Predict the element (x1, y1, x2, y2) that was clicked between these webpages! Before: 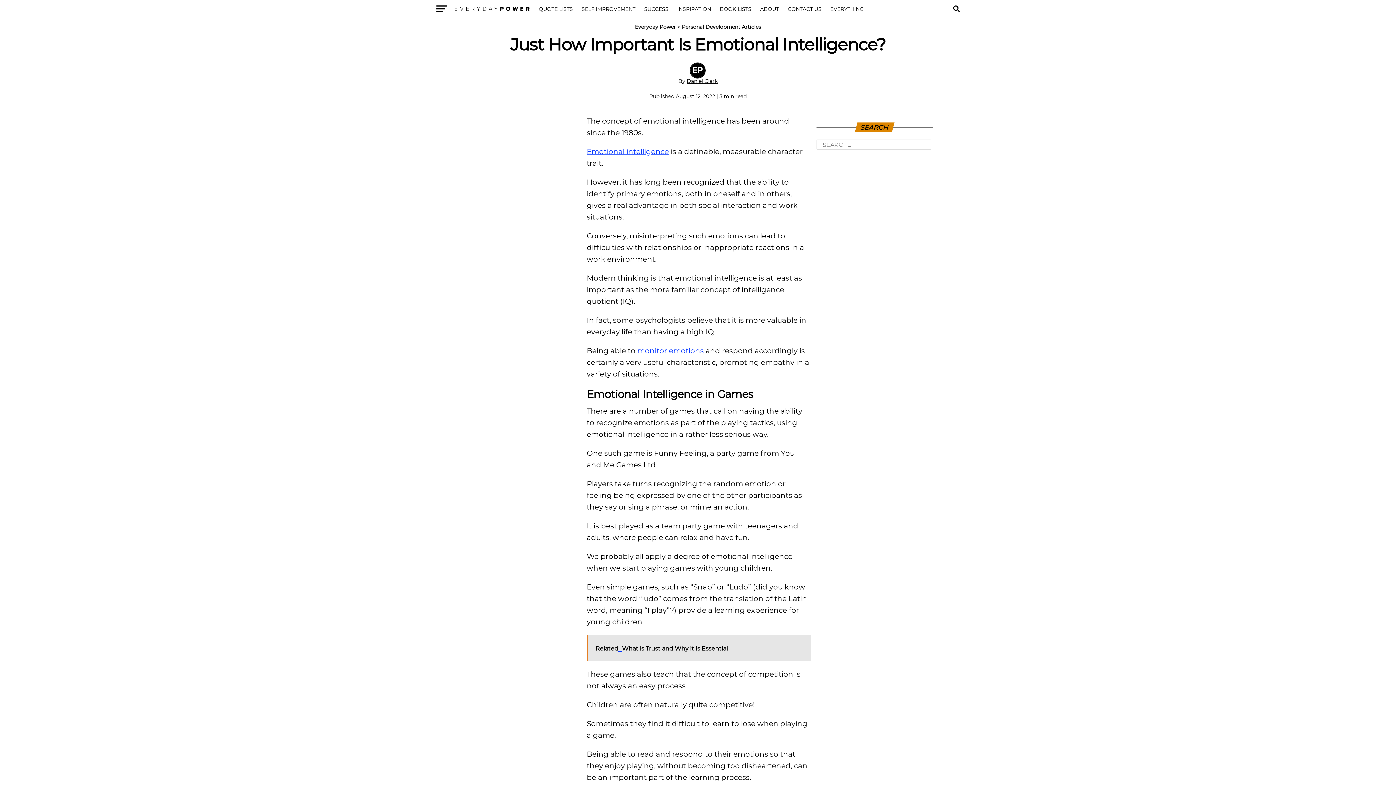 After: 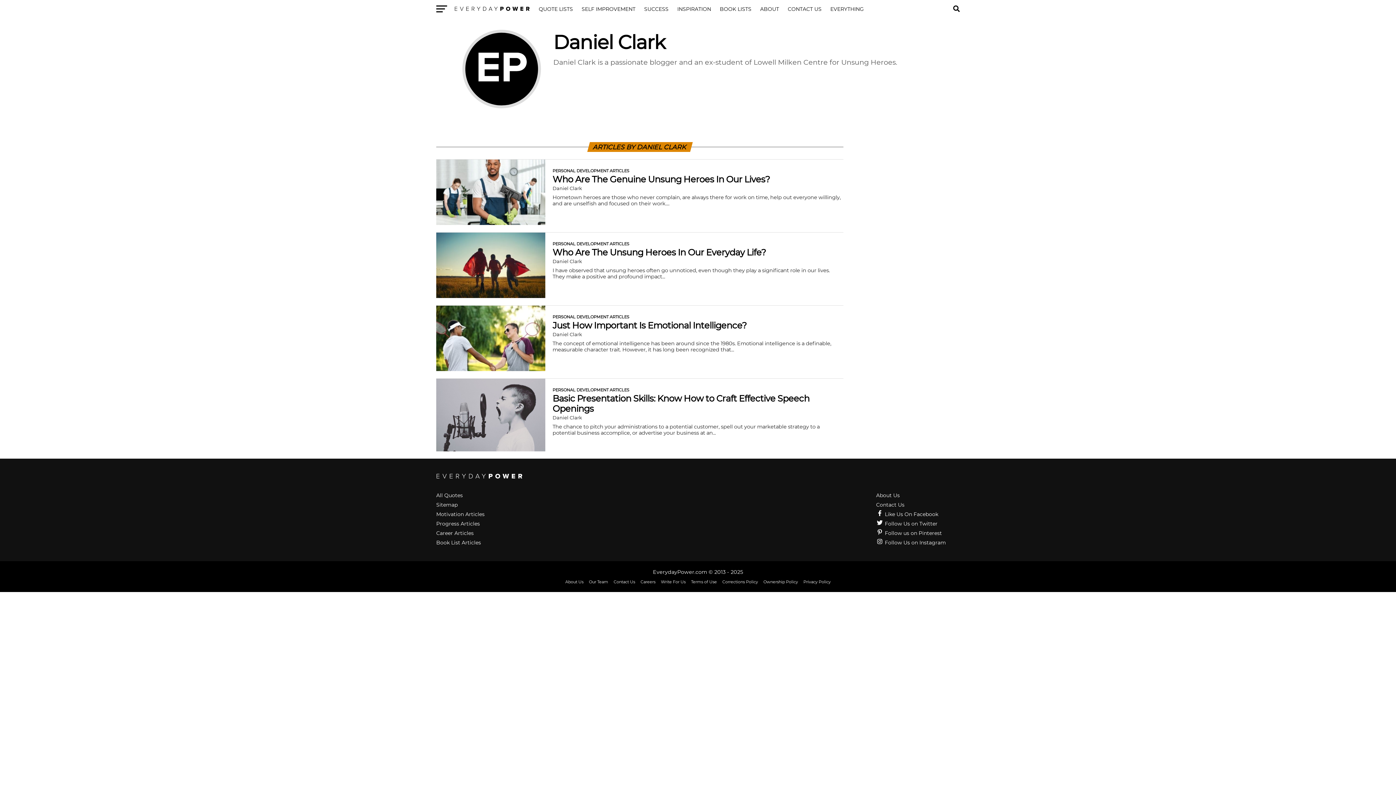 Action: bbox: (686, 77, 717, 84) label: Daniel Clark